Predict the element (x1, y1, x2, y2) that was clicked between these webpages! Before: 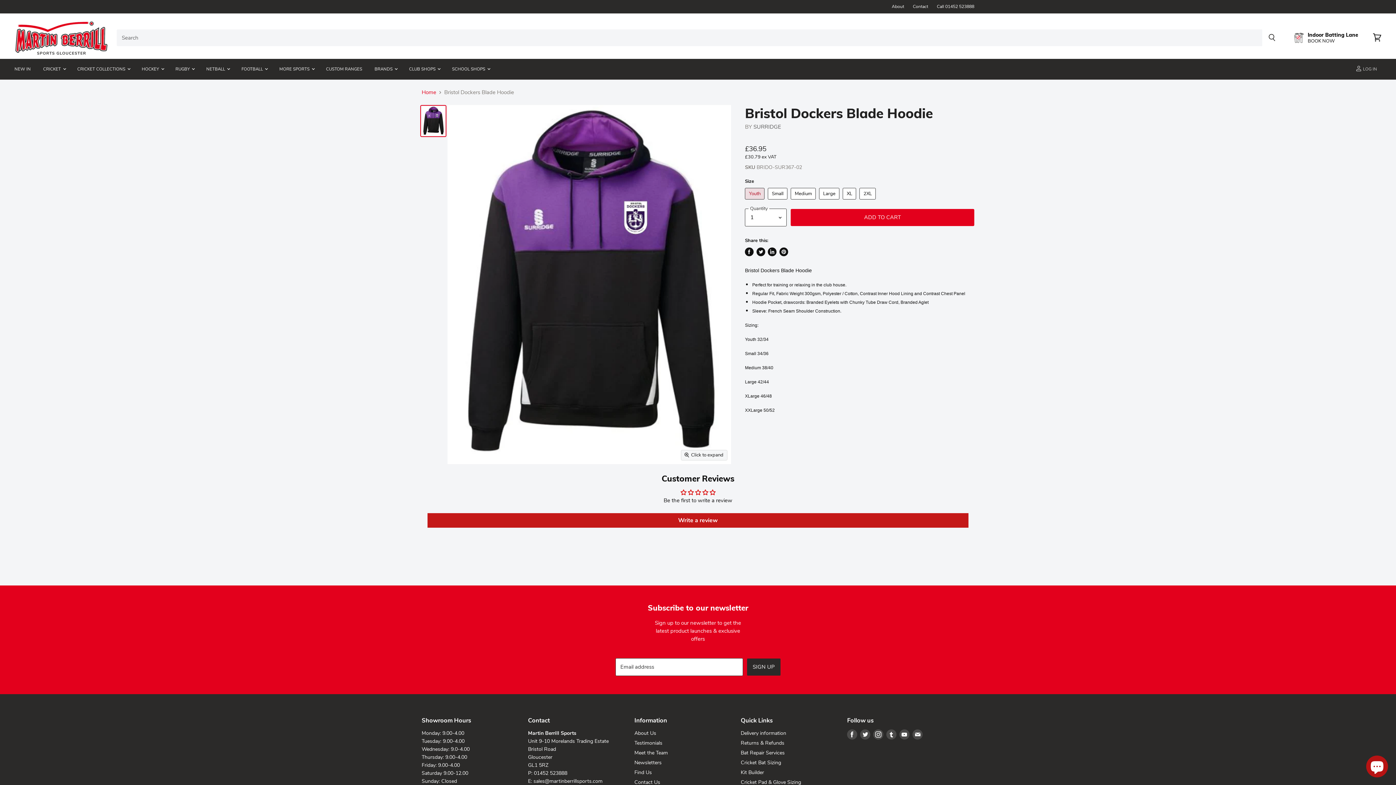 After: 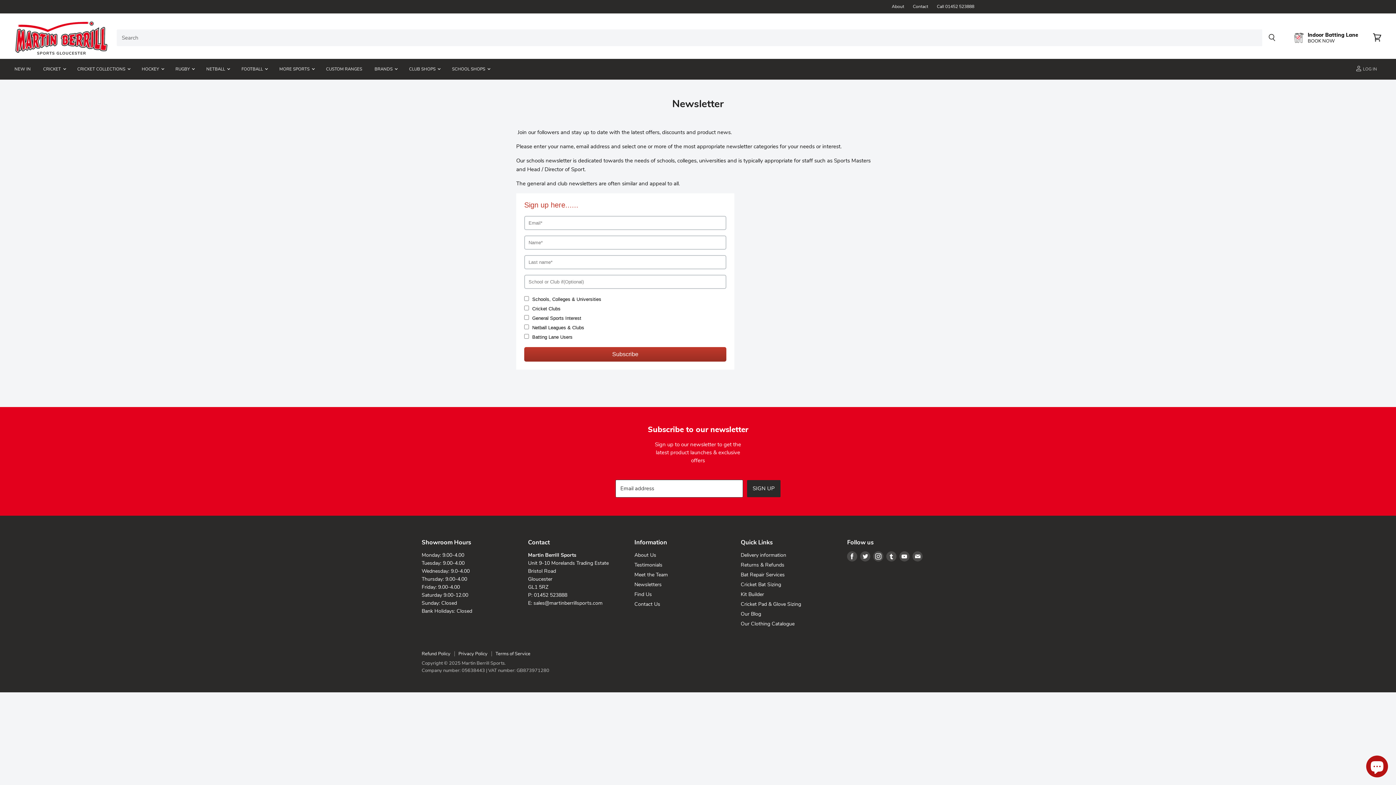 Action: label: Newsletters bbox: (634, 759, 661, 766)